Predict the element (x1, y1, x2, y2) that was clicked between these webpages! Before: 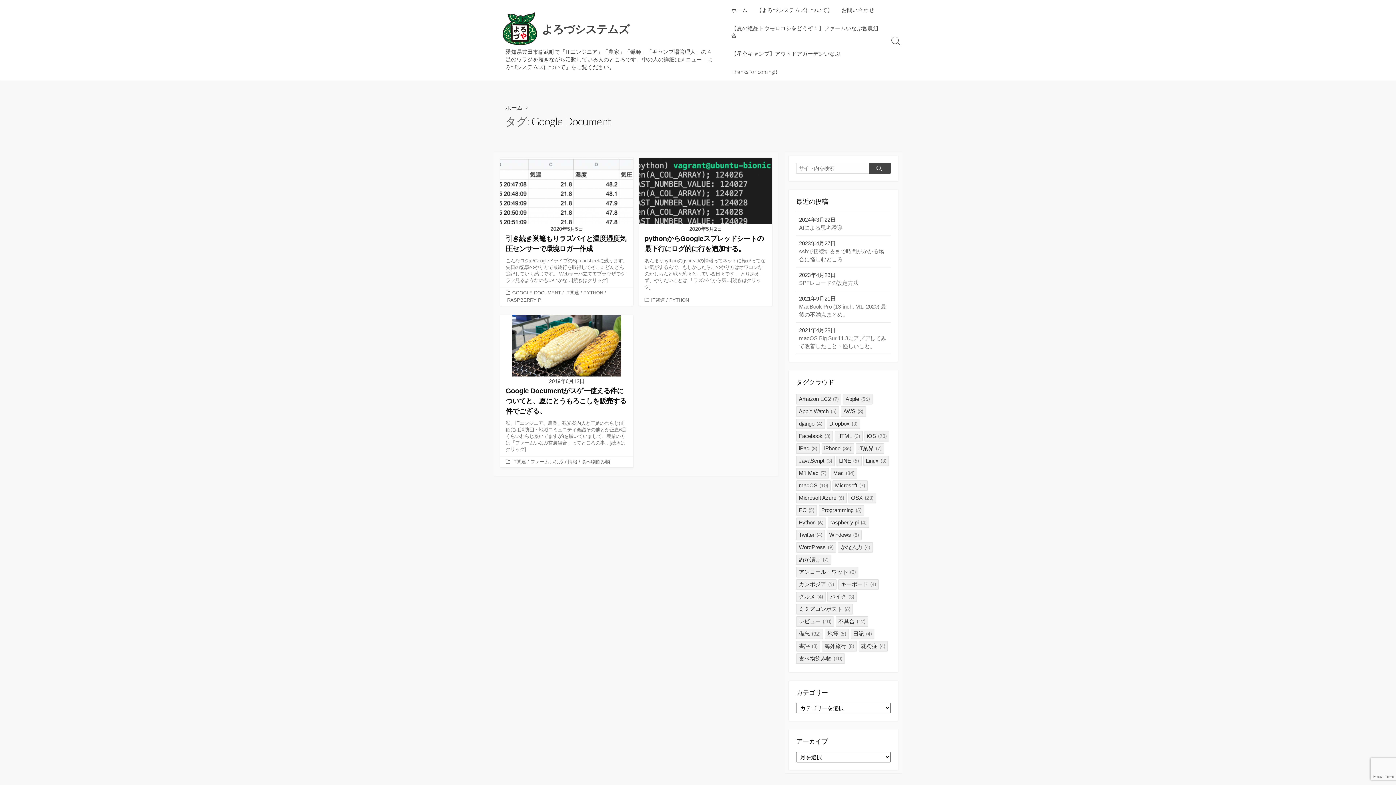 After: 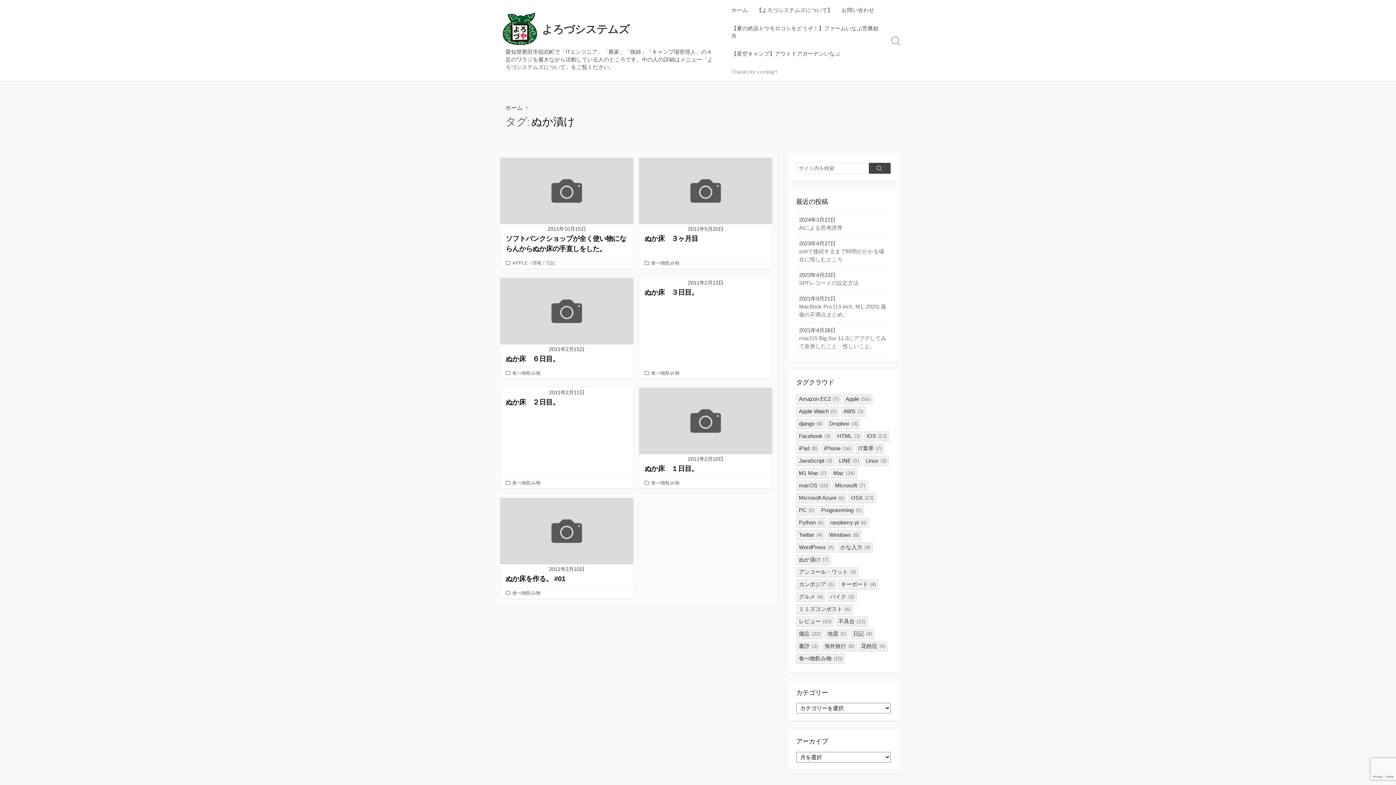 Action: bbox: (796, 554, 831, 565) label: ぬか漬け (7個の項目)